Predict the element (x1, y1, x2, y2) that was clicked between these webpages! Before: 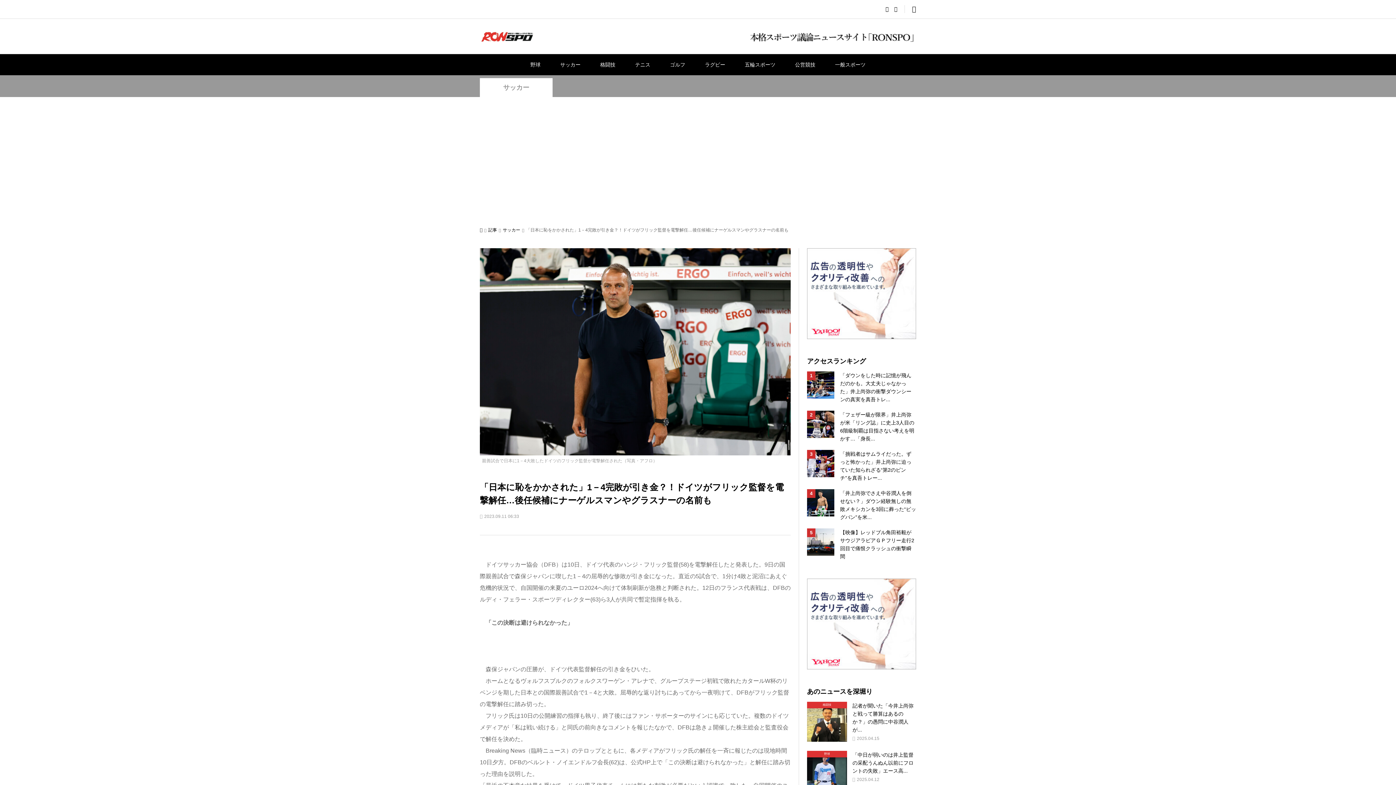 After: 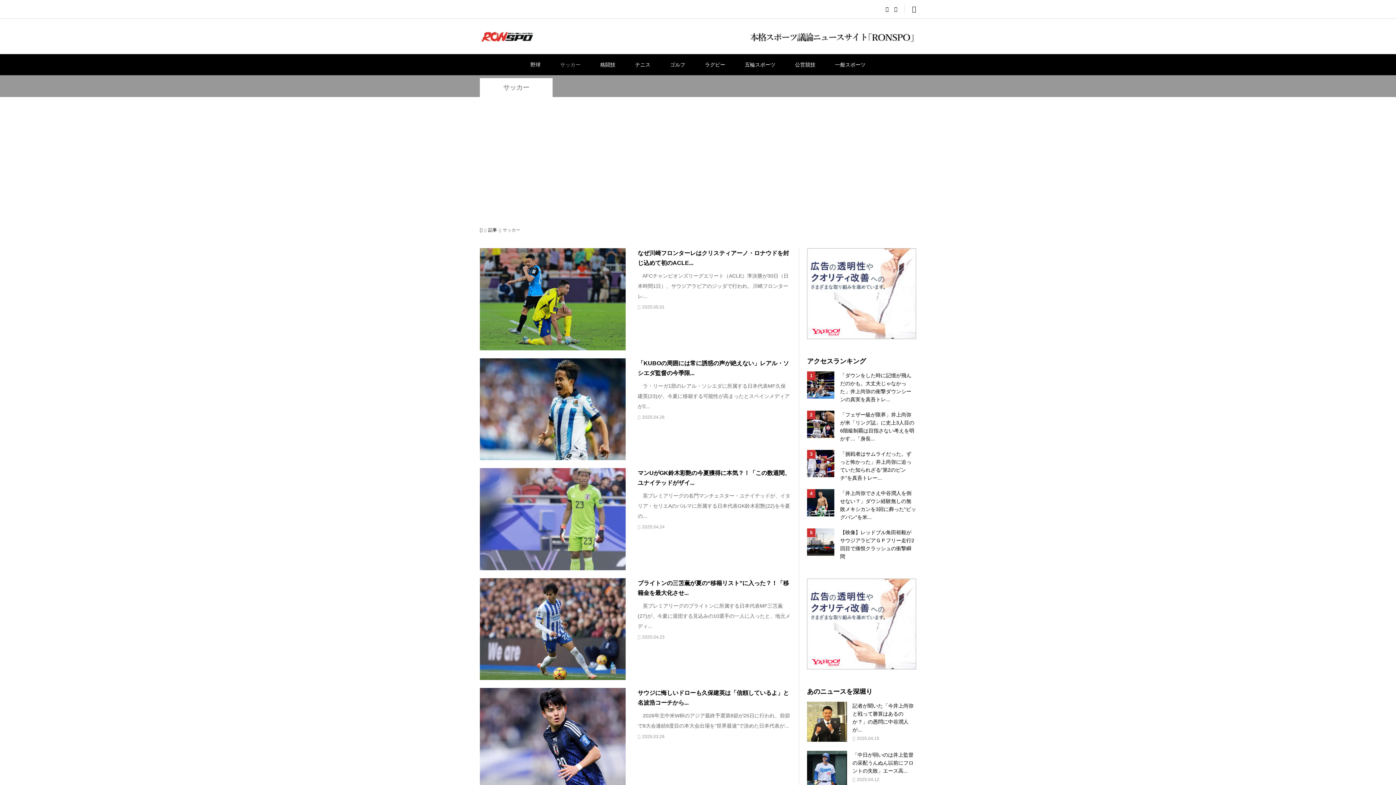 Action: bbox: (551, 54, 589, 75) label: サッカー